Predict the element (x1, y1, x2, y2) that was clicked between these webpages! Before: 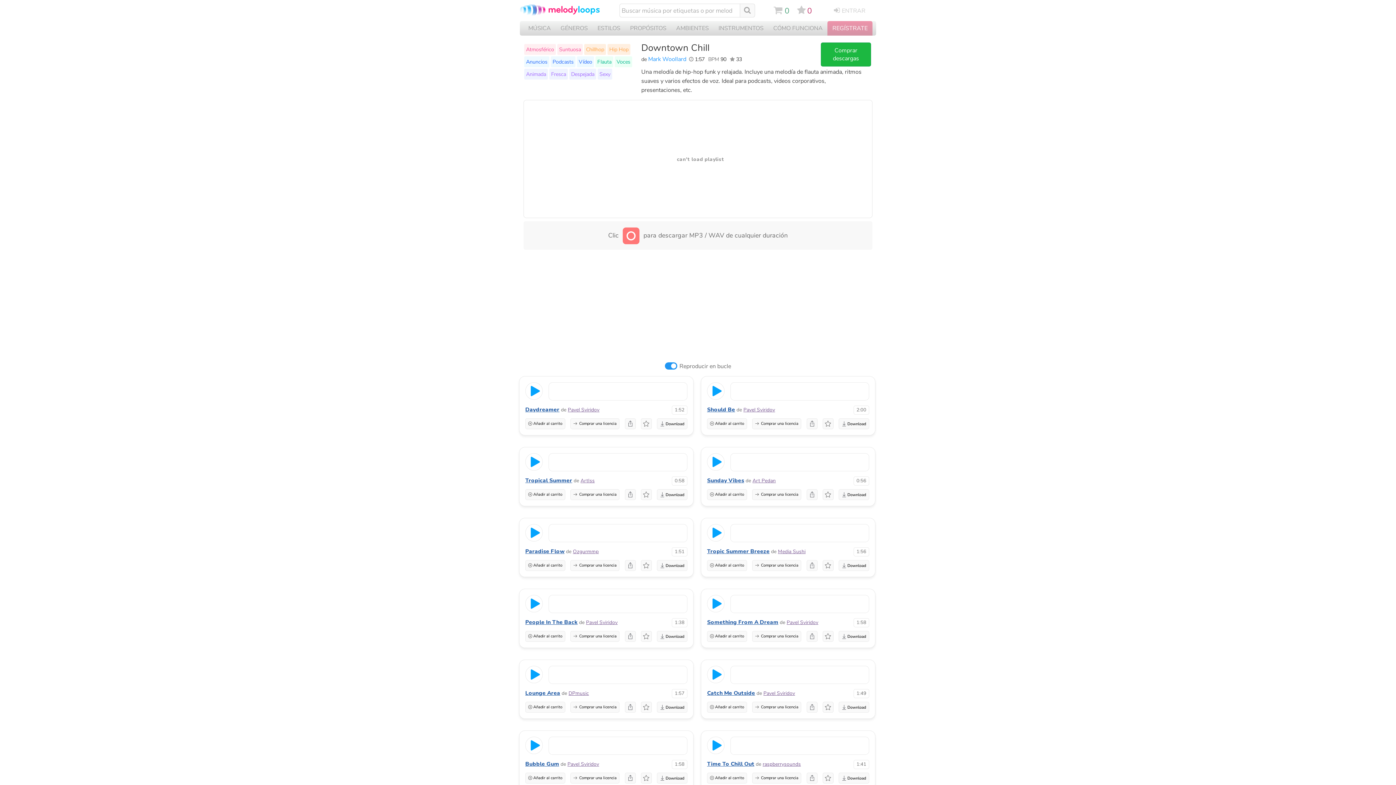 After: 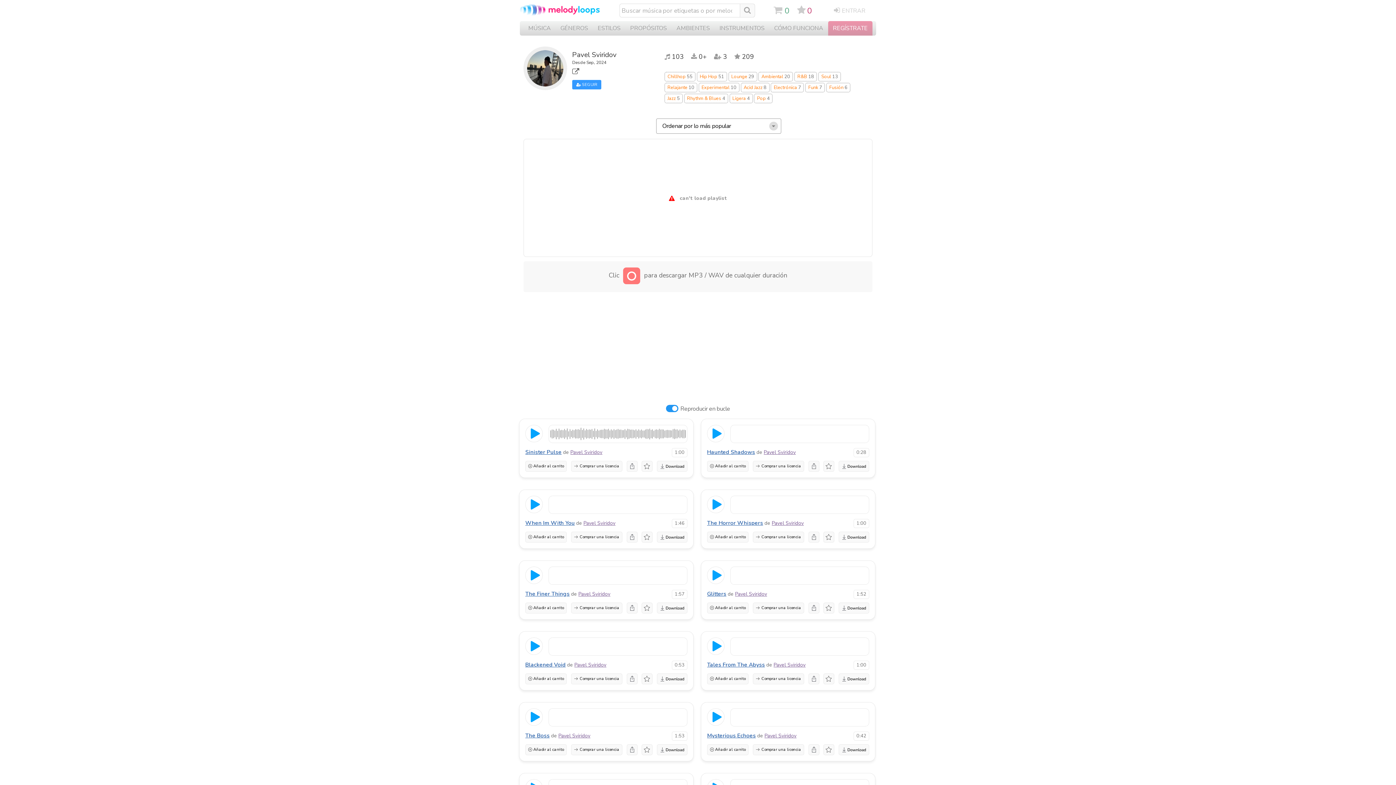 Action: bbox: (568, 406, 599, 413) label: Pavel Sviridov